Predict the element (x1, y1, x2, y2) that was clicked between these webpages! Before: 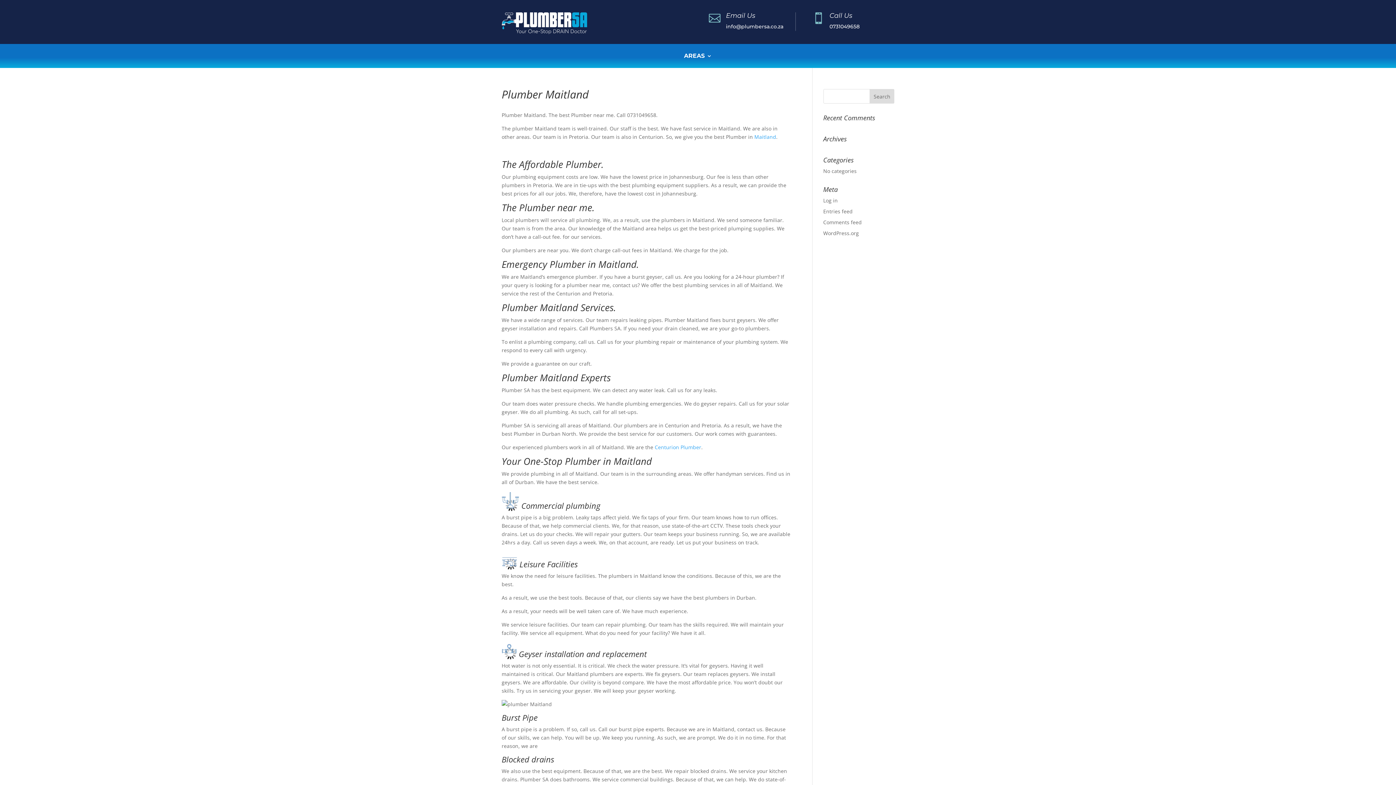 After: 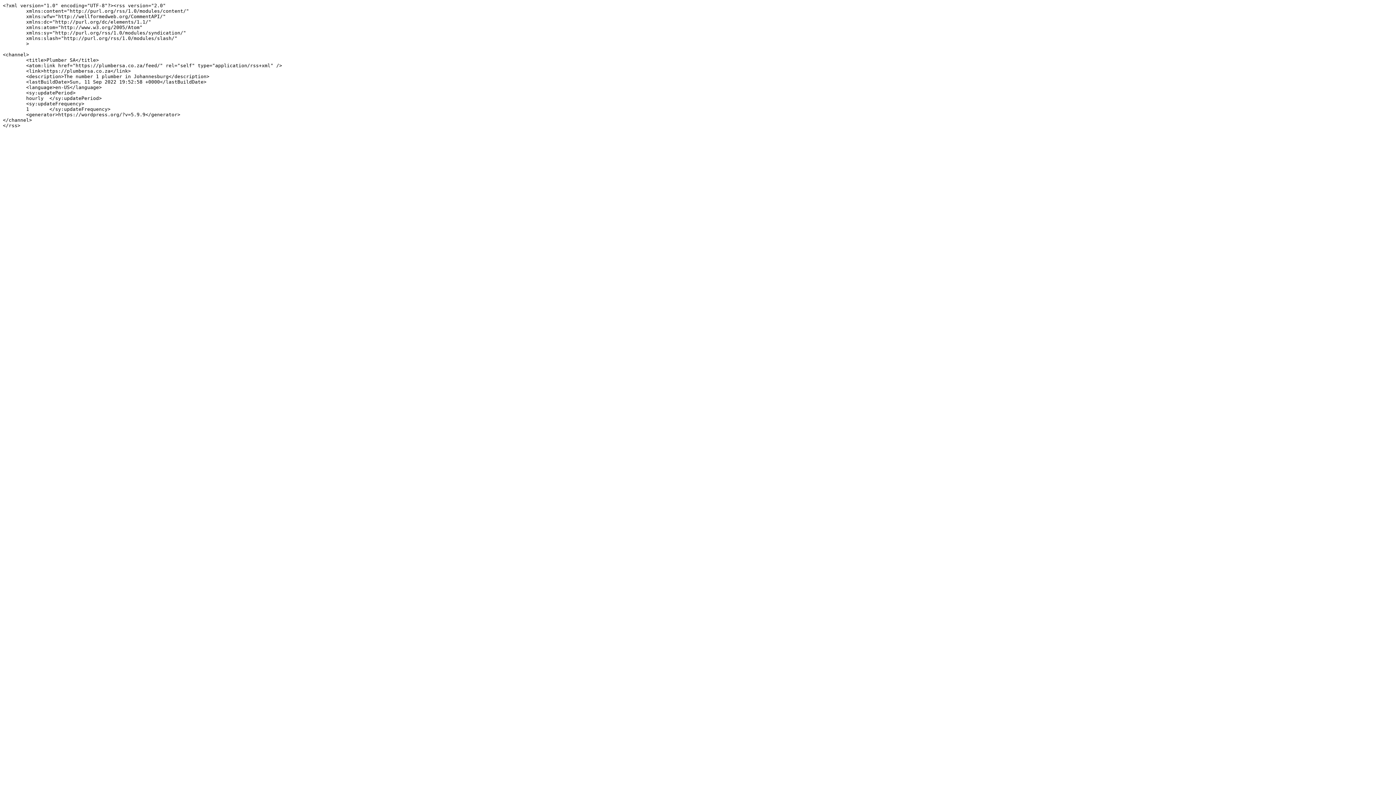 Action: label: Entries feed bbox: (823, 208, 852, 215)